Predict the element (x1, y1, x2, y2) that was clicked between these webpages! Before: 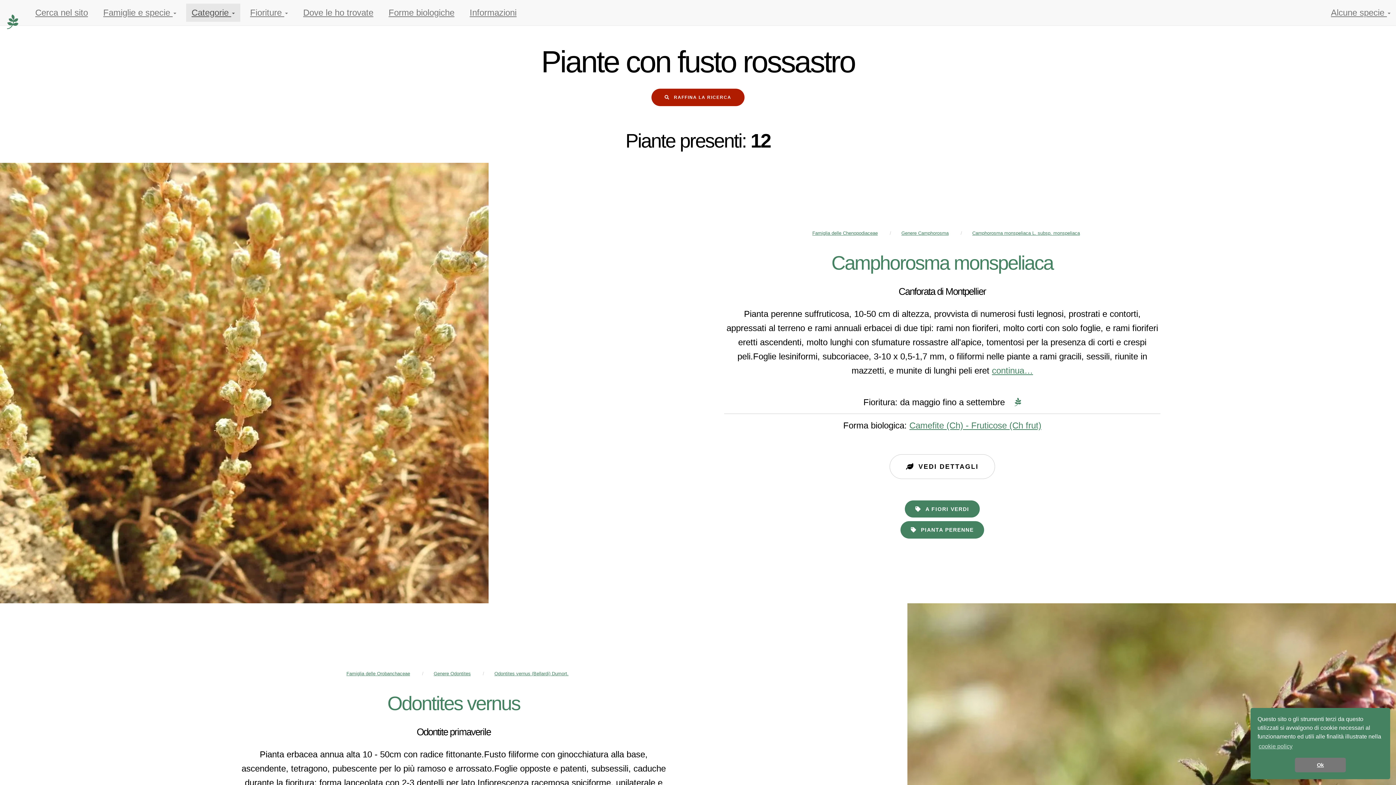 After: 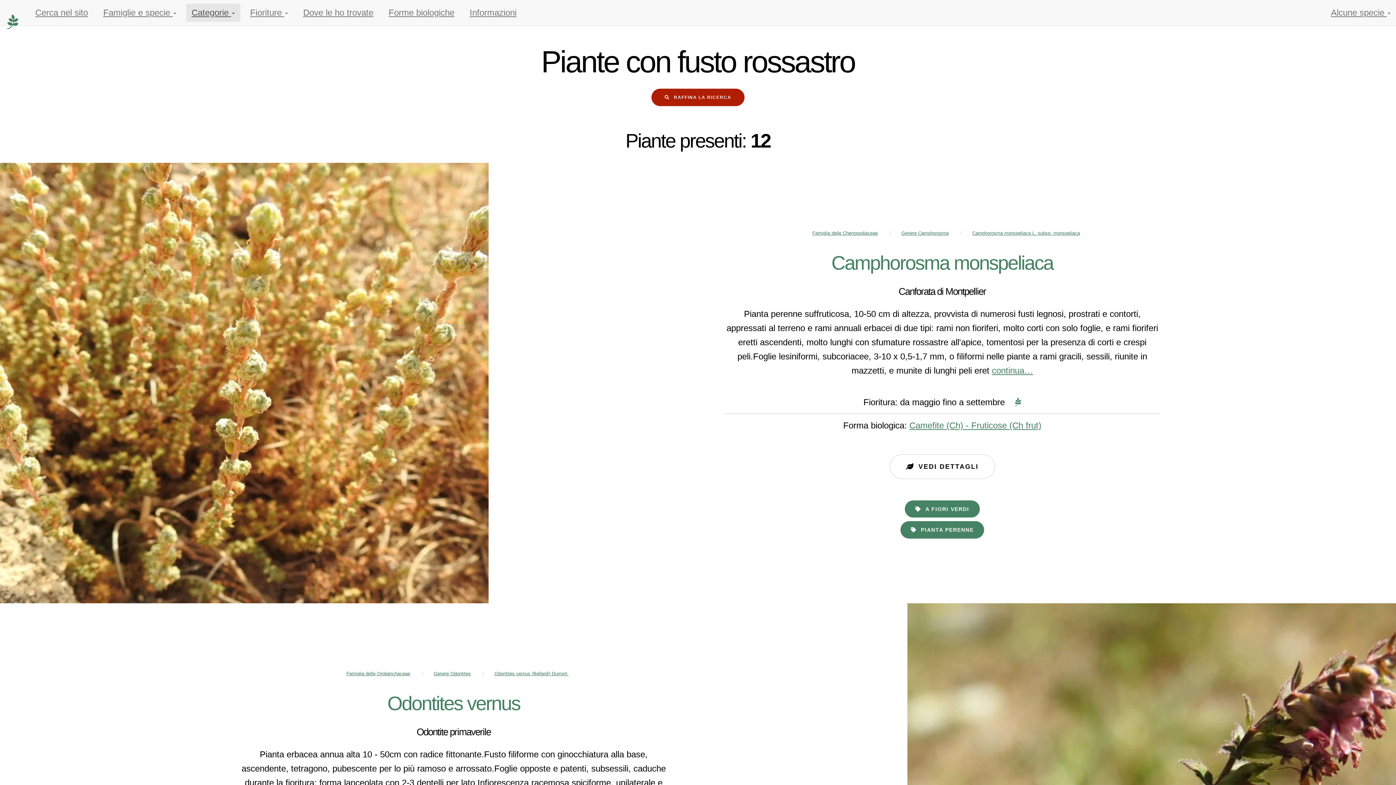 Action: label: dismiss cookie message bbox: (1295, 758, 1346, 772)